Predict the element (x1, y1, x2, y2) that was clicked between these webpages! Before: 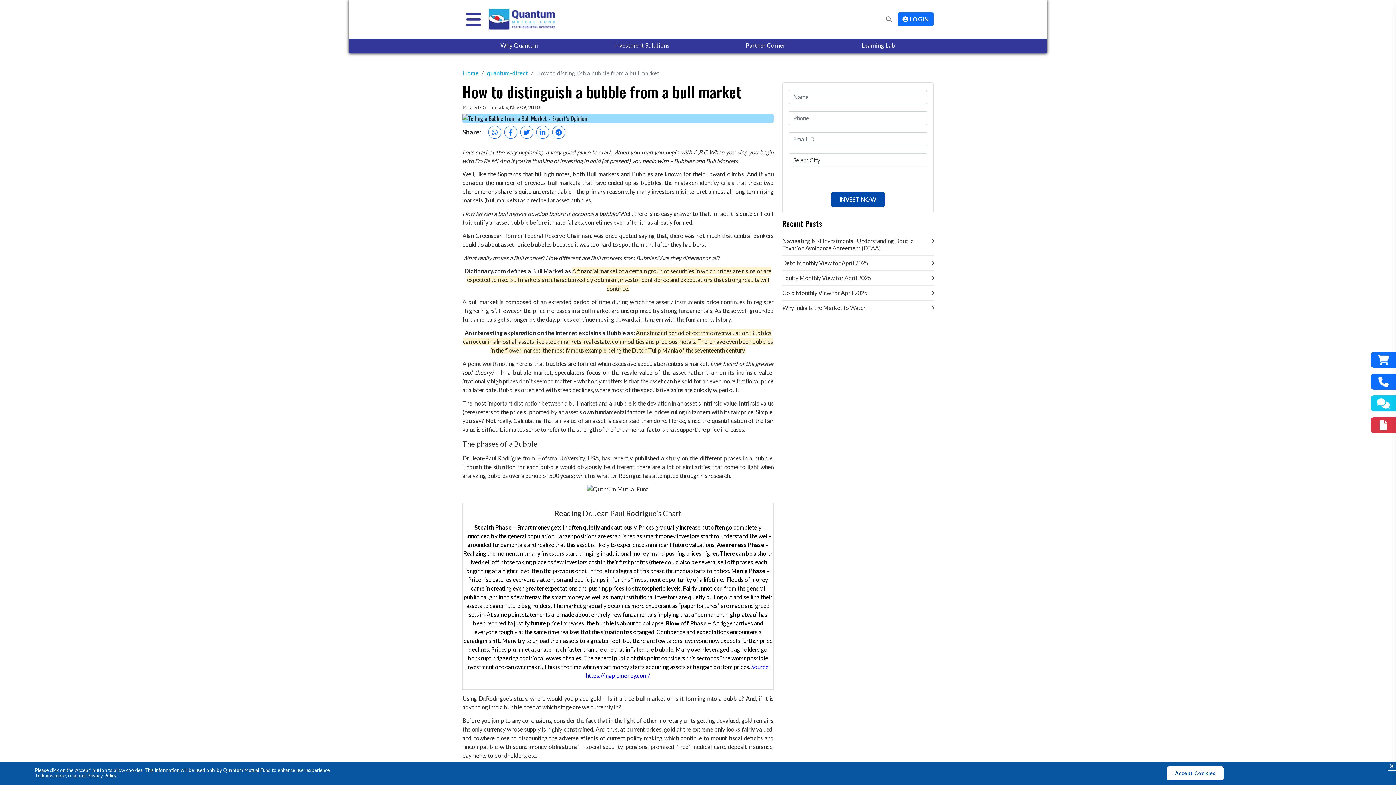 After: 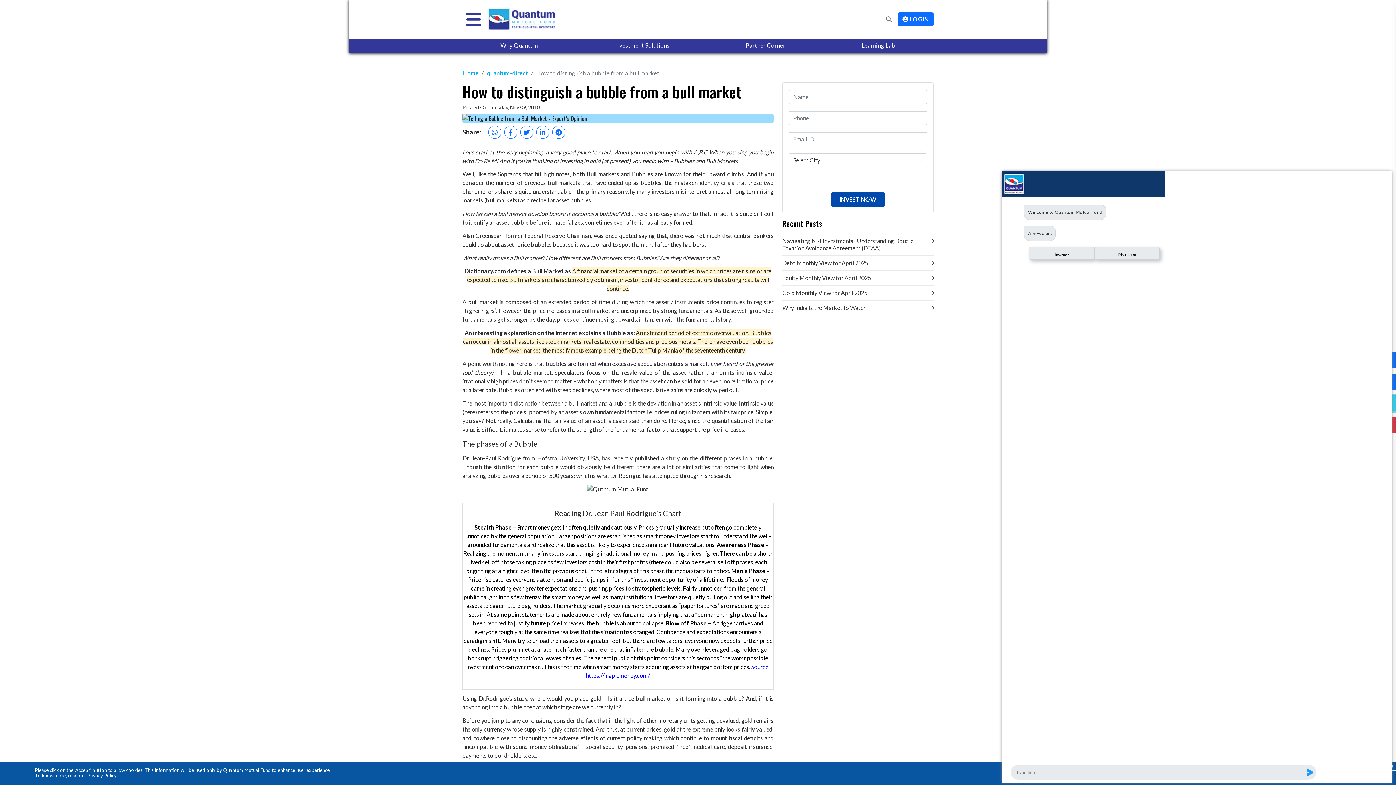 Action: bbox: (1371, 395, 1396, 411) label: Quantum Chat